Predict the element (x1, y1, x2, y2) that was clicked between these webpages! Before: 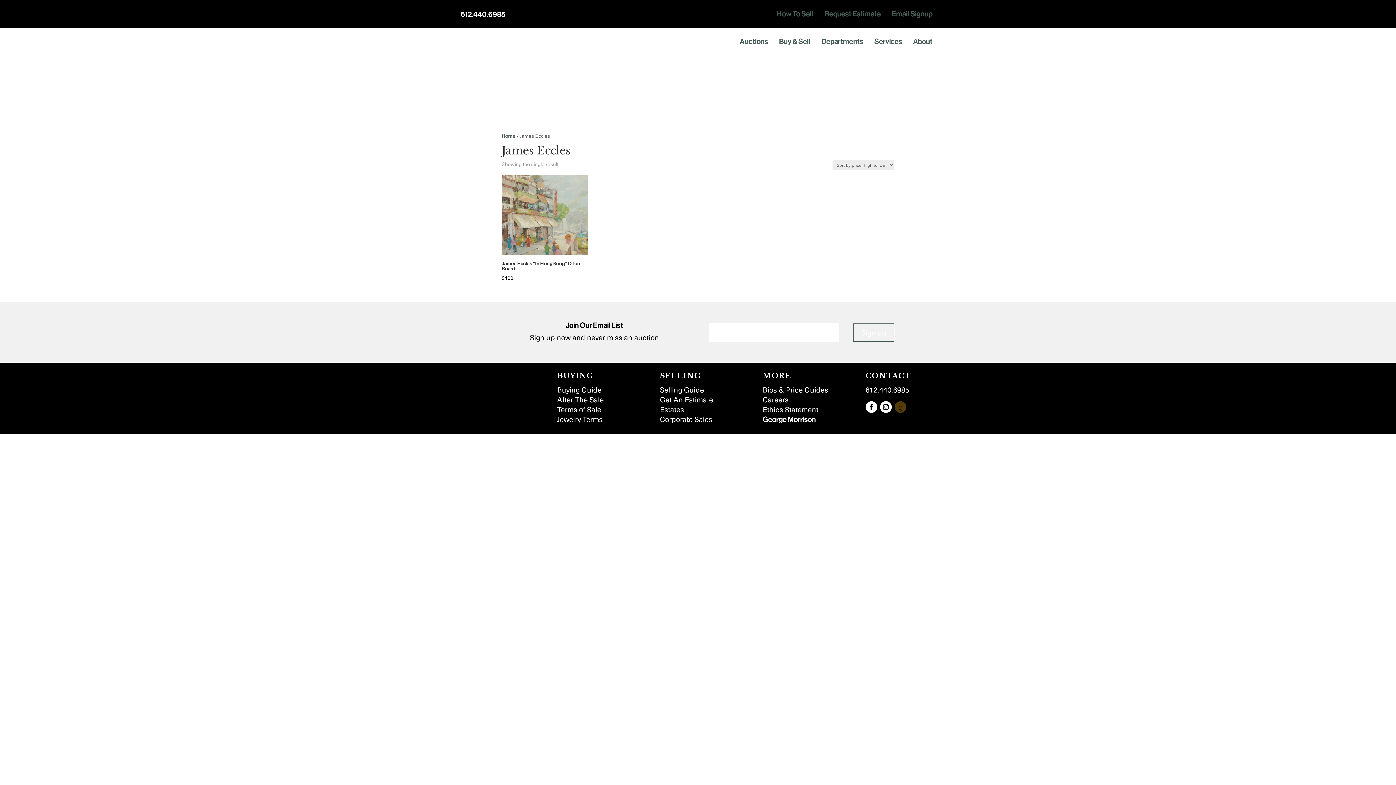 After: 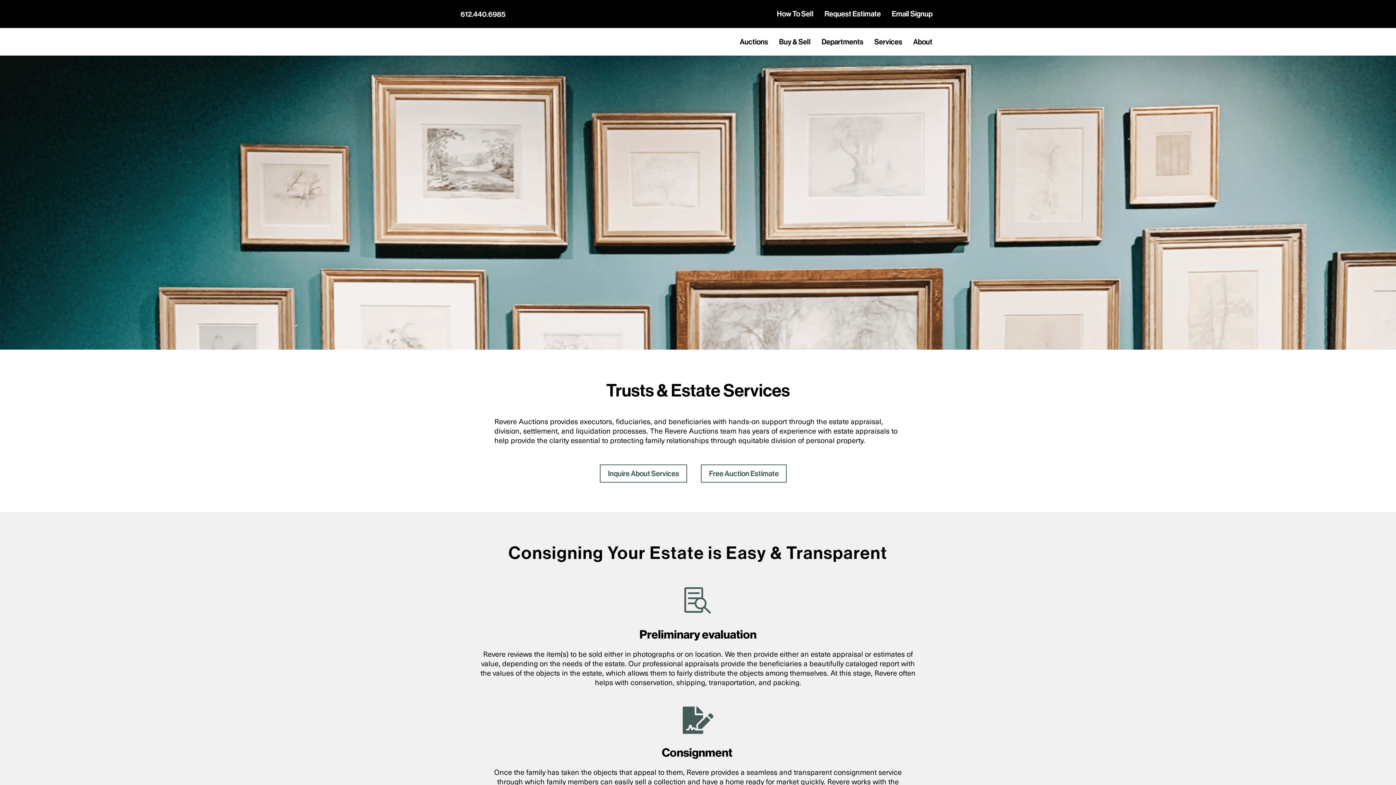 Action: bbox: (660, 405, 684, 414) label: Estates